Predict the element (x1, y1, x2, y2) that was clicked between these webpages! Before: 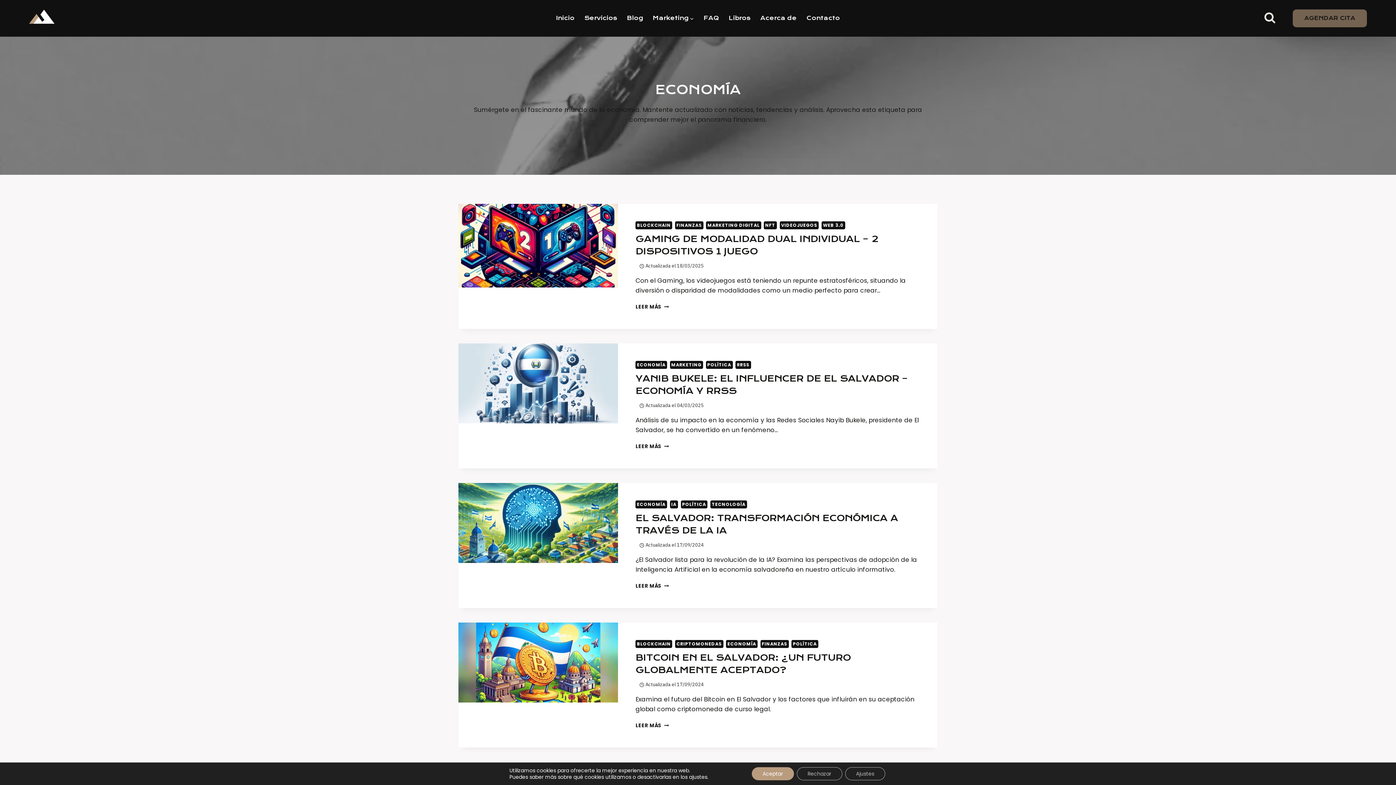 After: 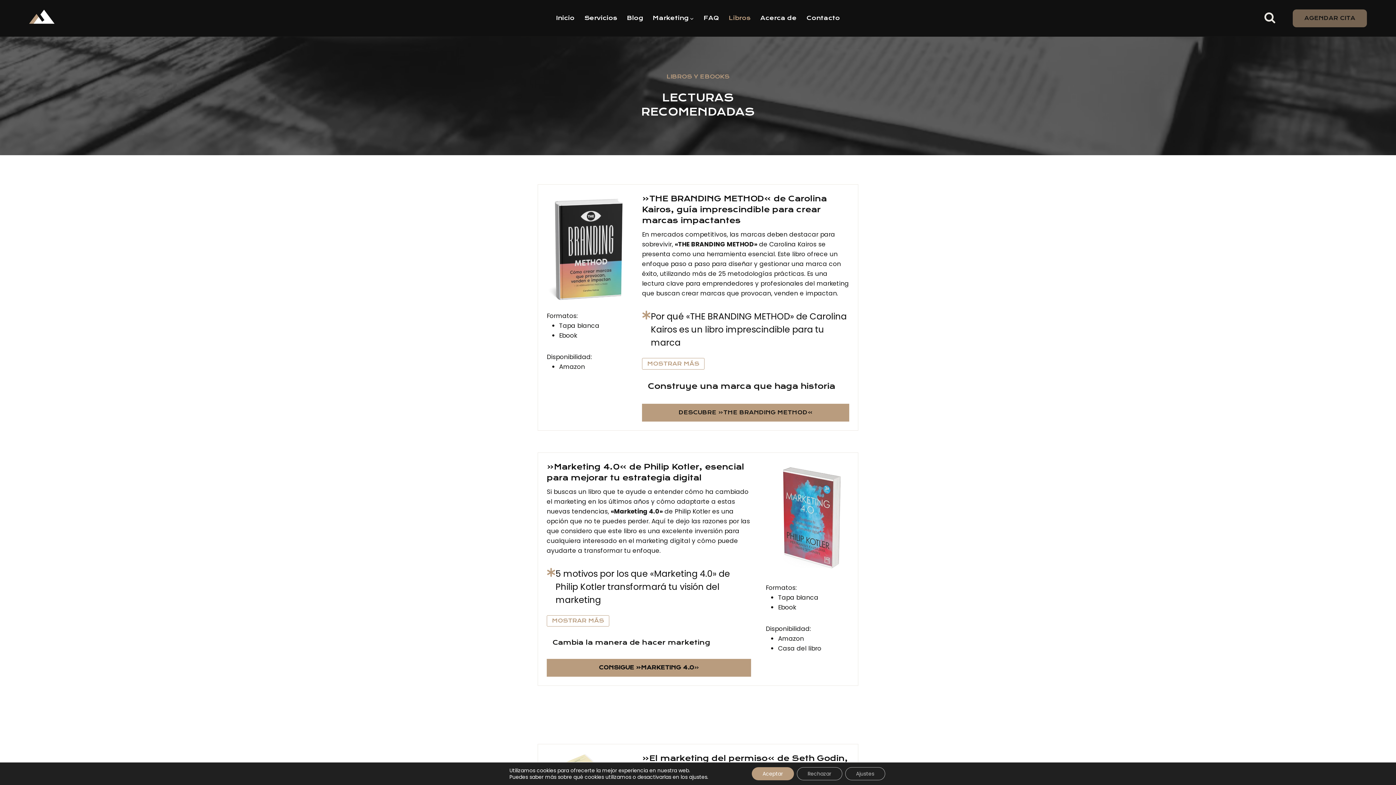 Action: bbox: (724, 10, 755, 25) label: Libros